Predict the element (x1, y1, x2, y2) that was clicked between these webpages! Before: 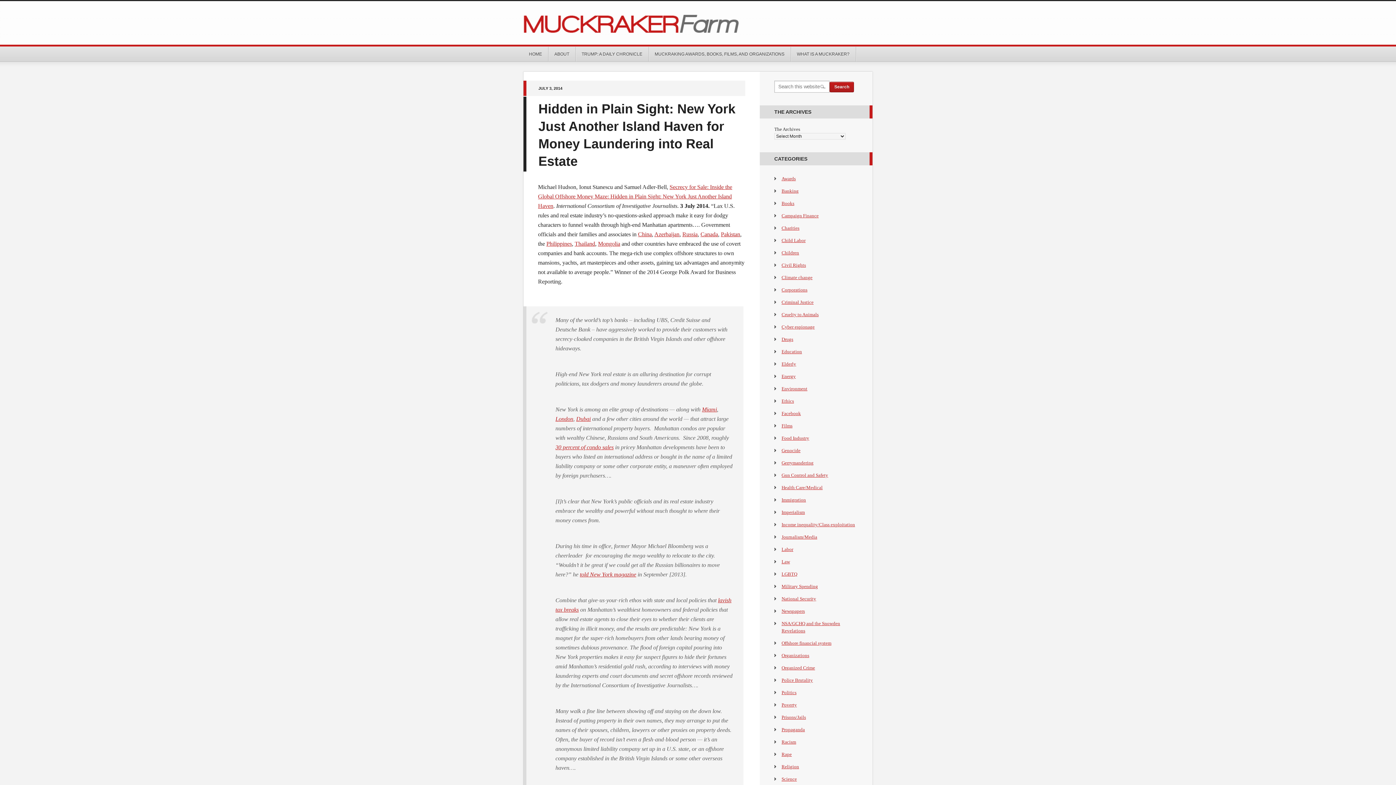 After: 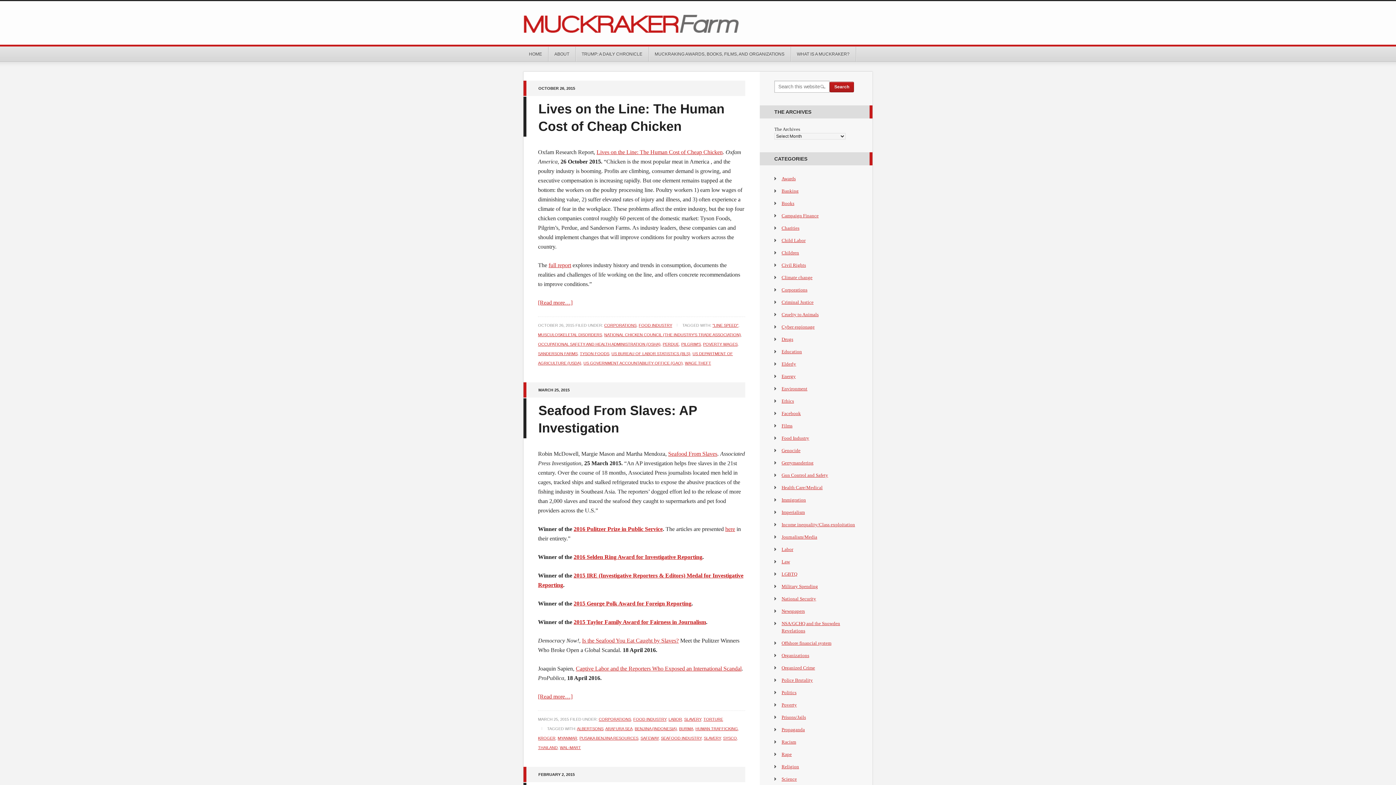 Action: label: Food Industry bbox: (781, 435, 809, 441)